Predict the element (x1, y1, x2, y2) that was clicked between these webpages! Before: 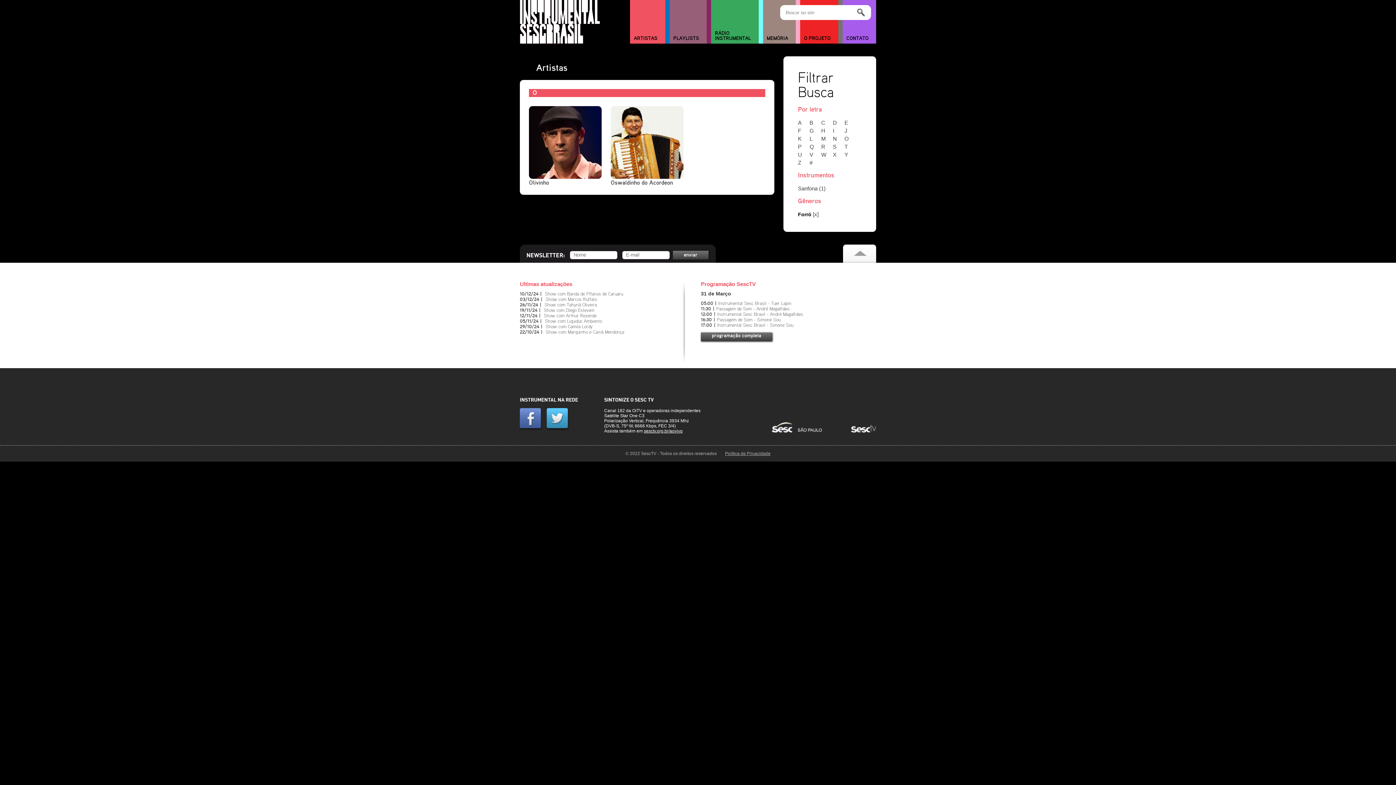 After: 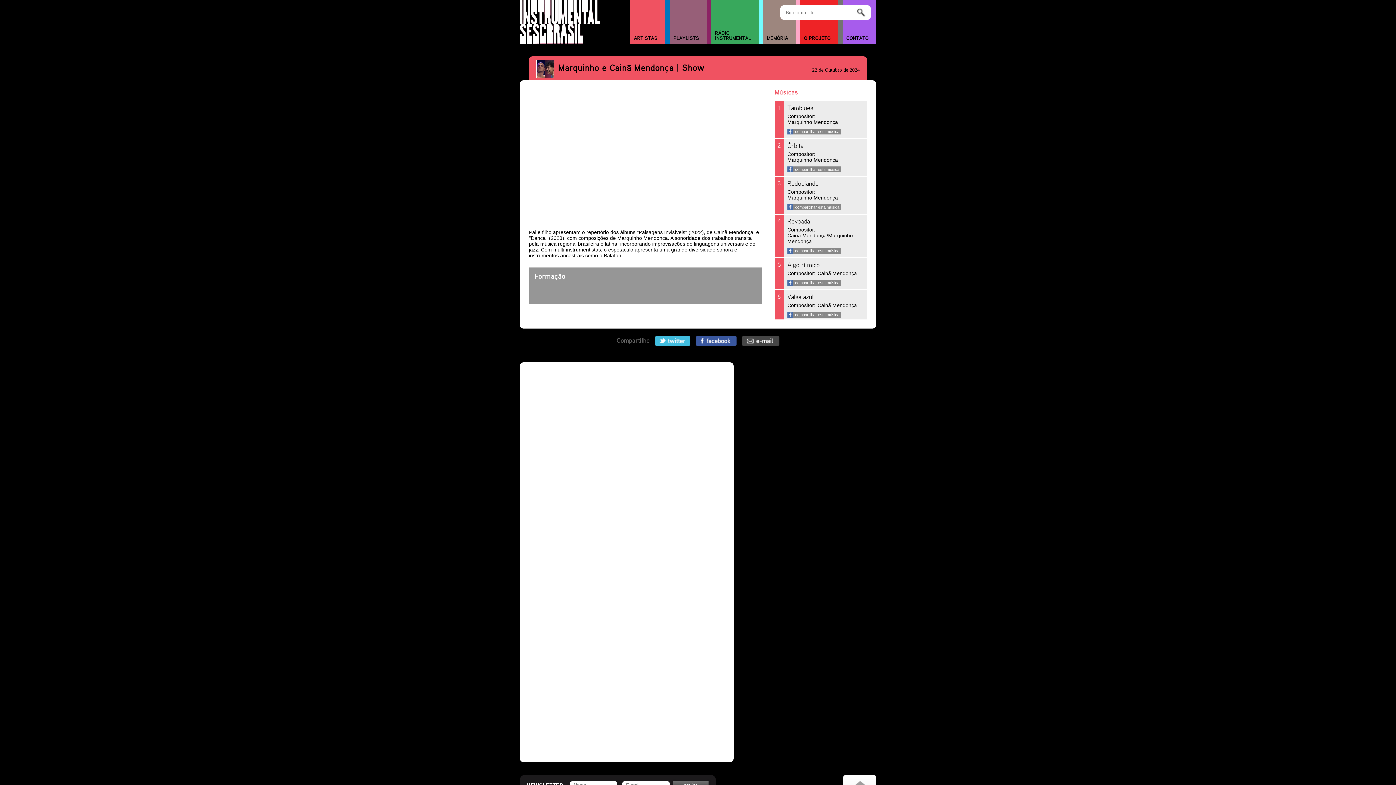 Action: label: Show com Marquinho e Cainã Mendonça bbox: (545, 330, 624, 334)